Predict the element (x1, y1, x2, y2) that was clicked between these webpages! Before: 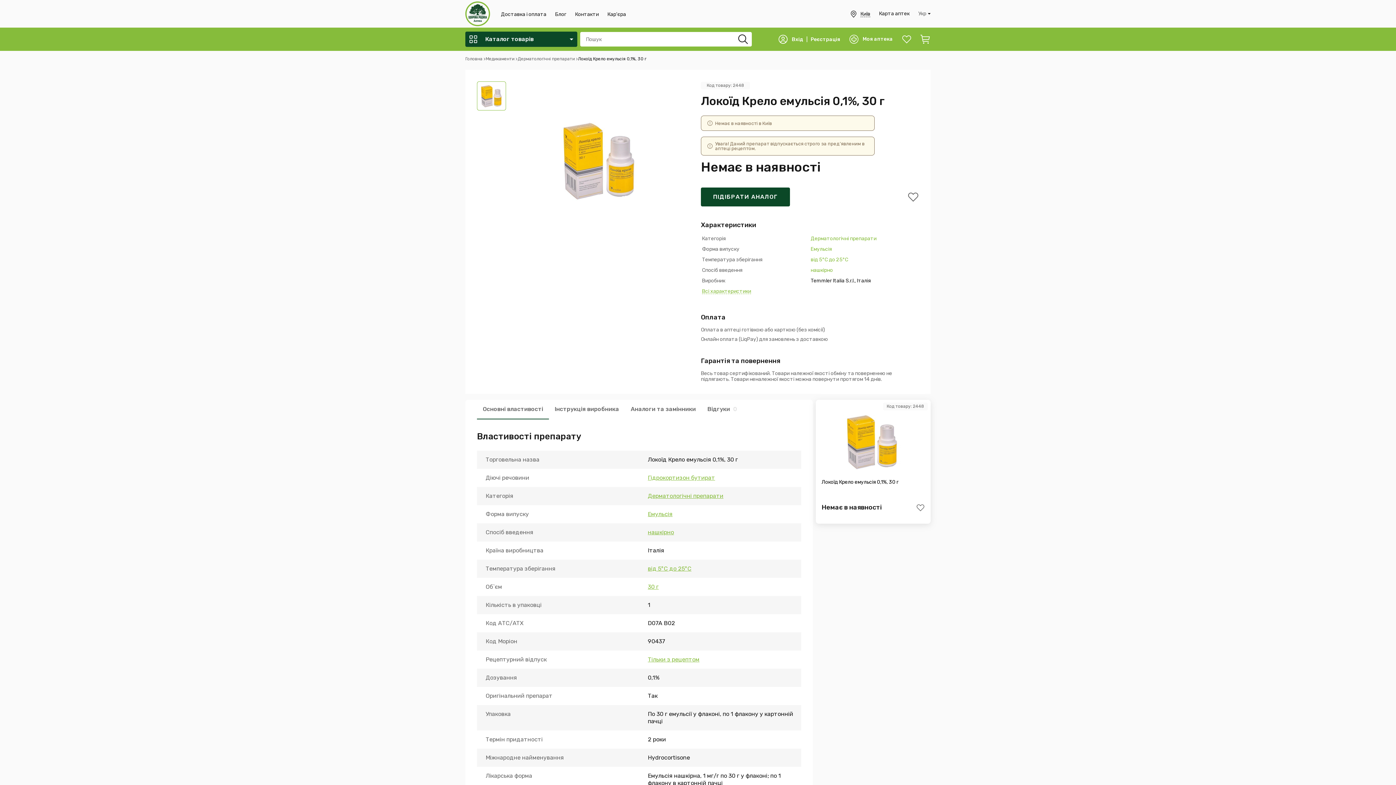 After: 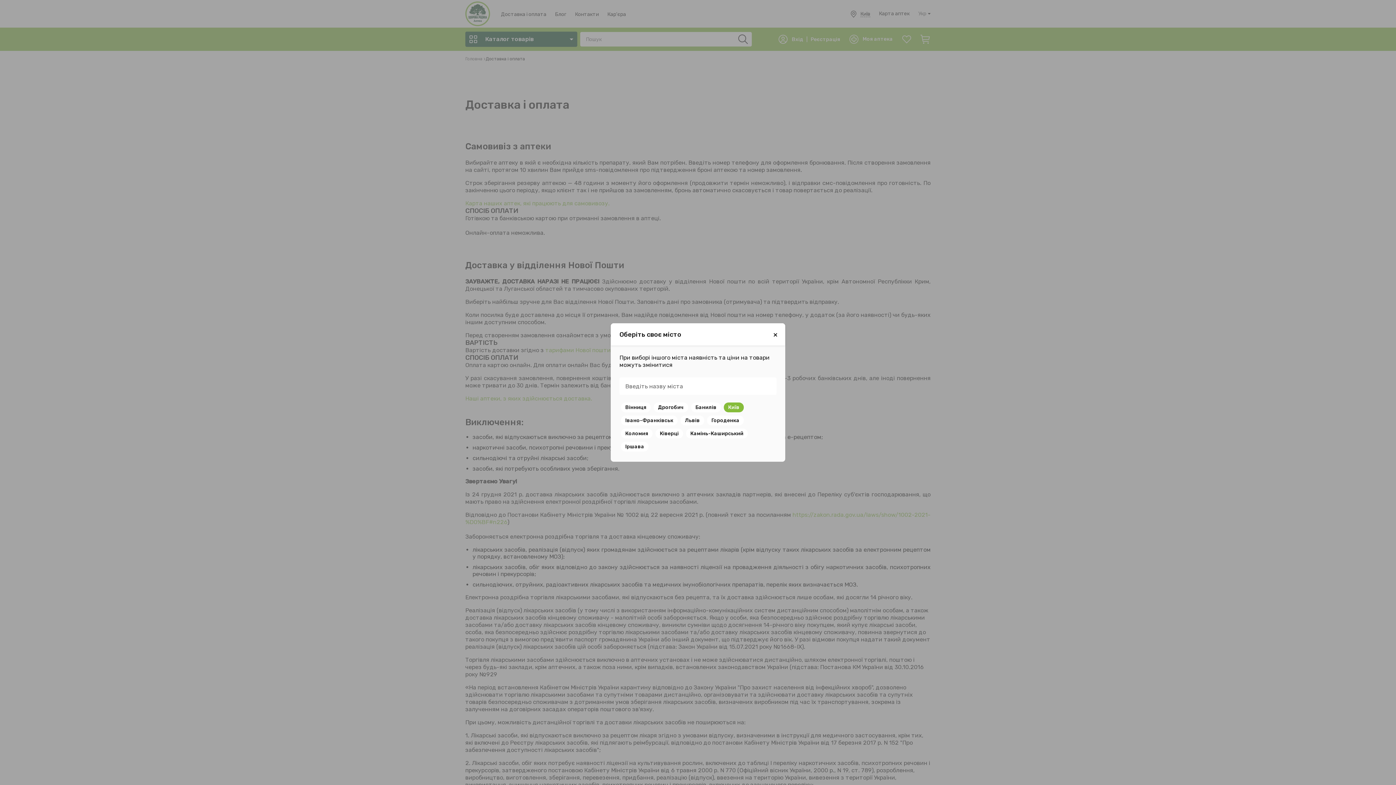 Action: bbox: (501, 11, 555, 17) label: Доставка і оплата